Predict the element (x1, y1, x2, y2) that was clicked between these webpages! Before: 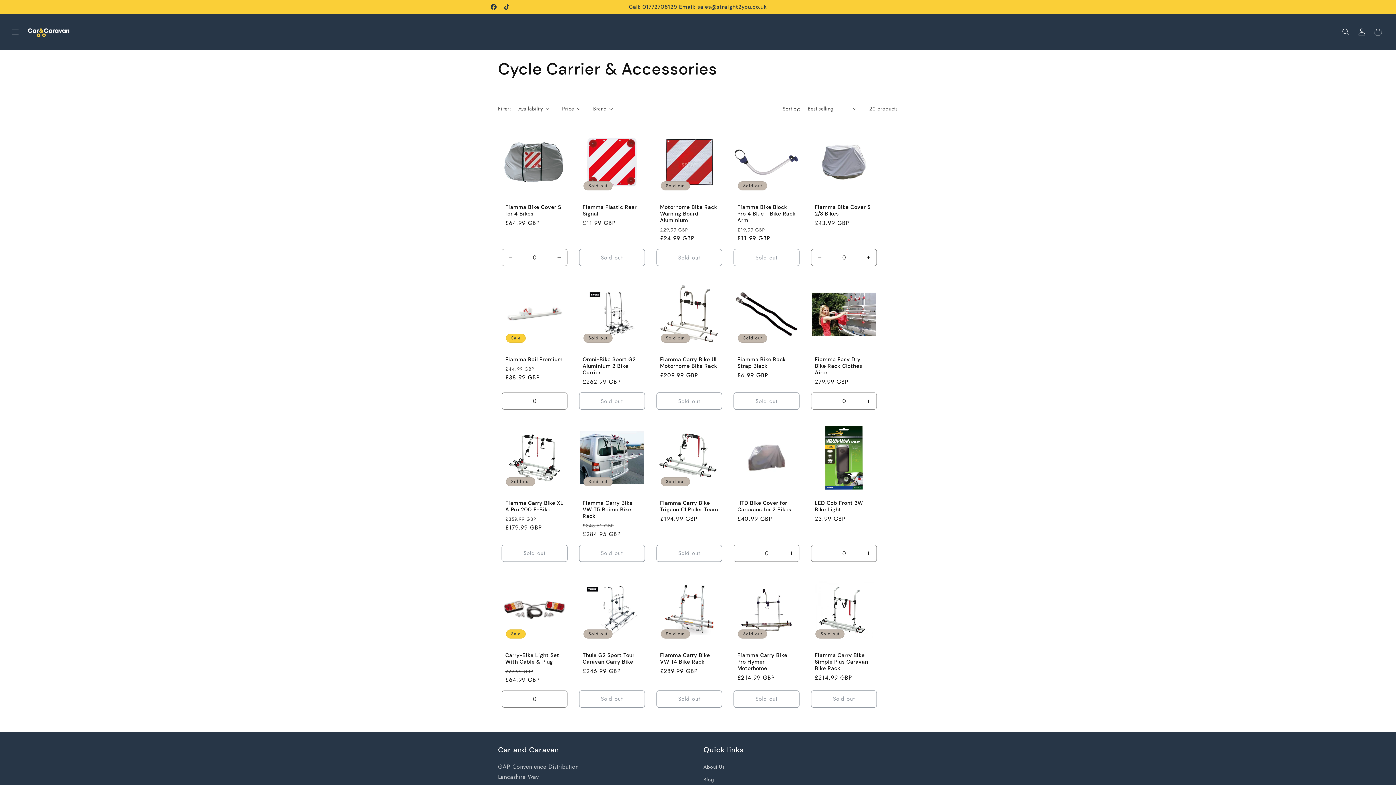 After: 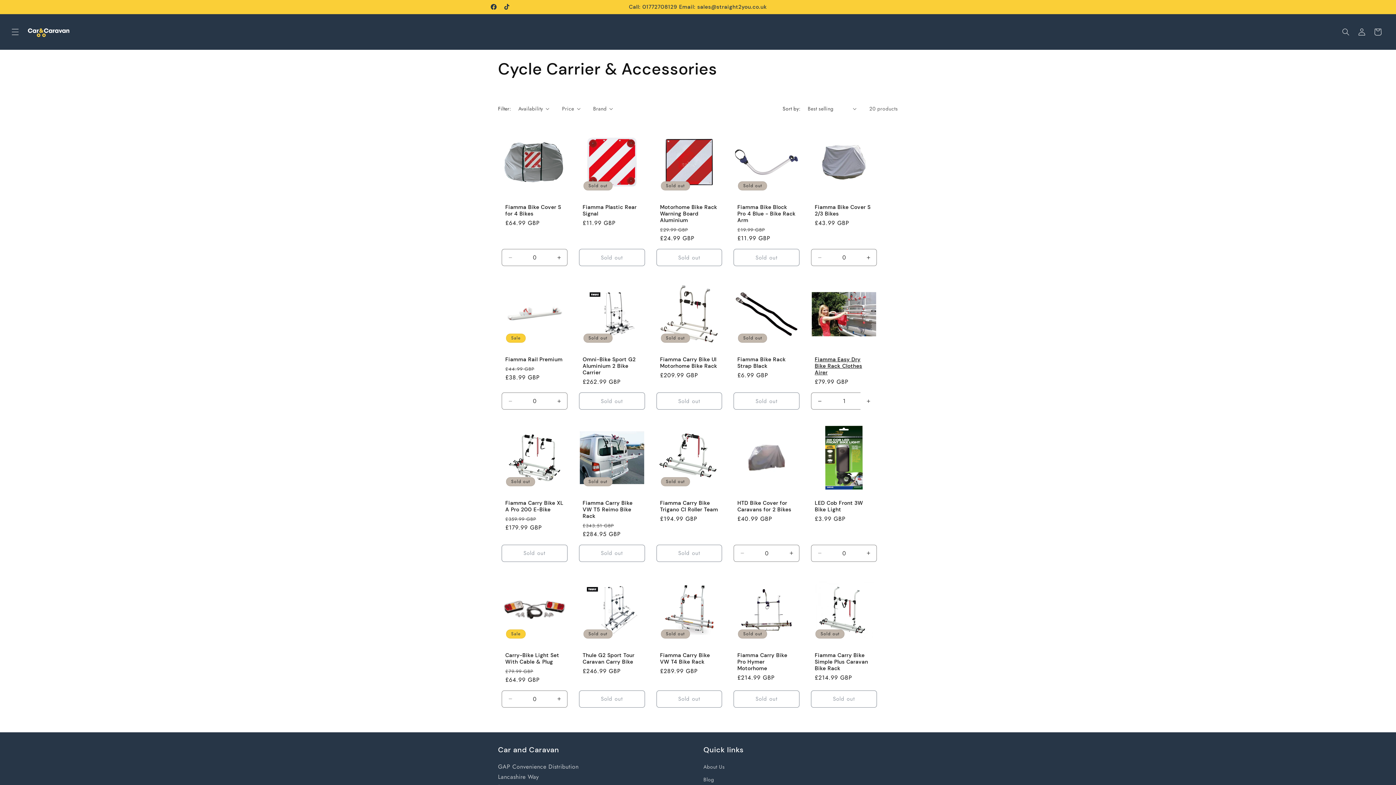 Action: label: Increase quantity for Default Title bbox: (860, 392, 877, 409)